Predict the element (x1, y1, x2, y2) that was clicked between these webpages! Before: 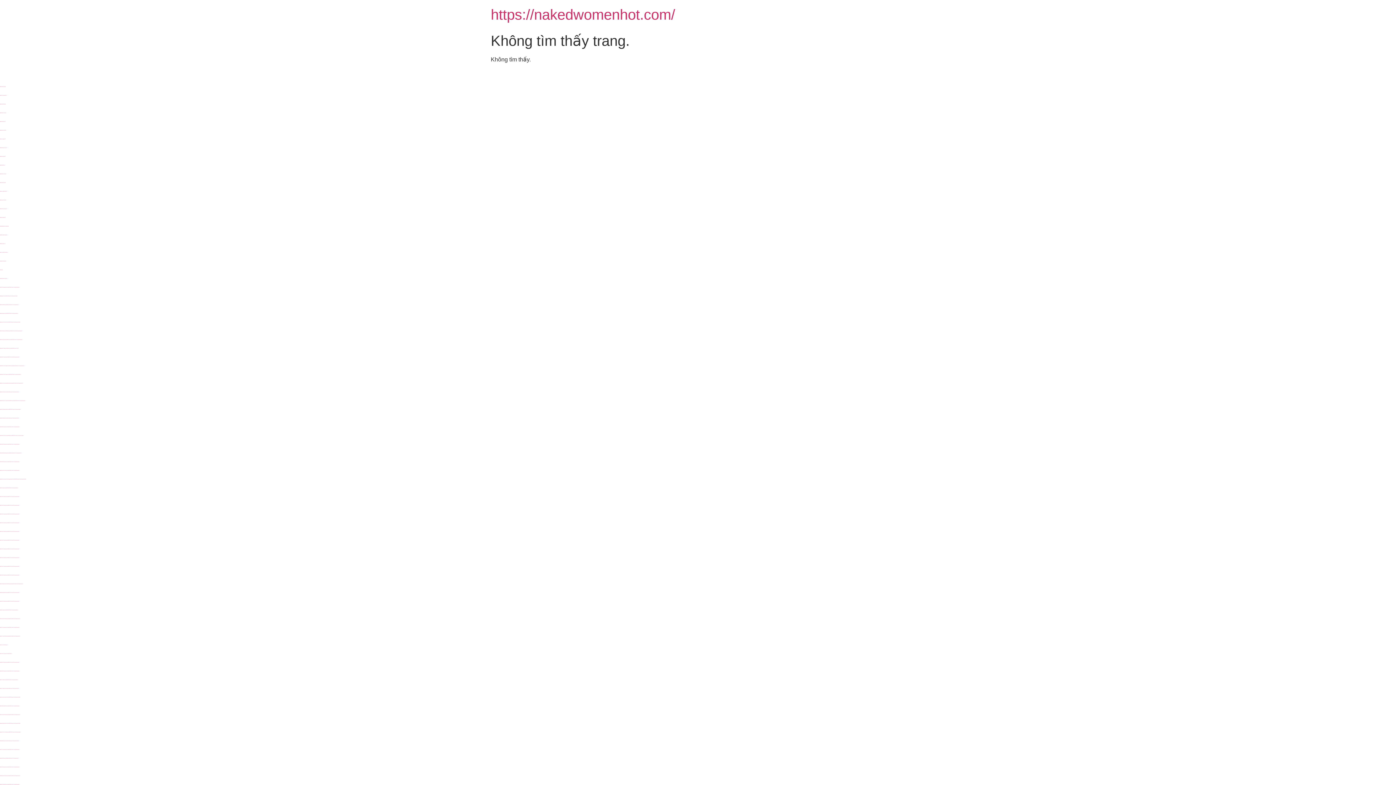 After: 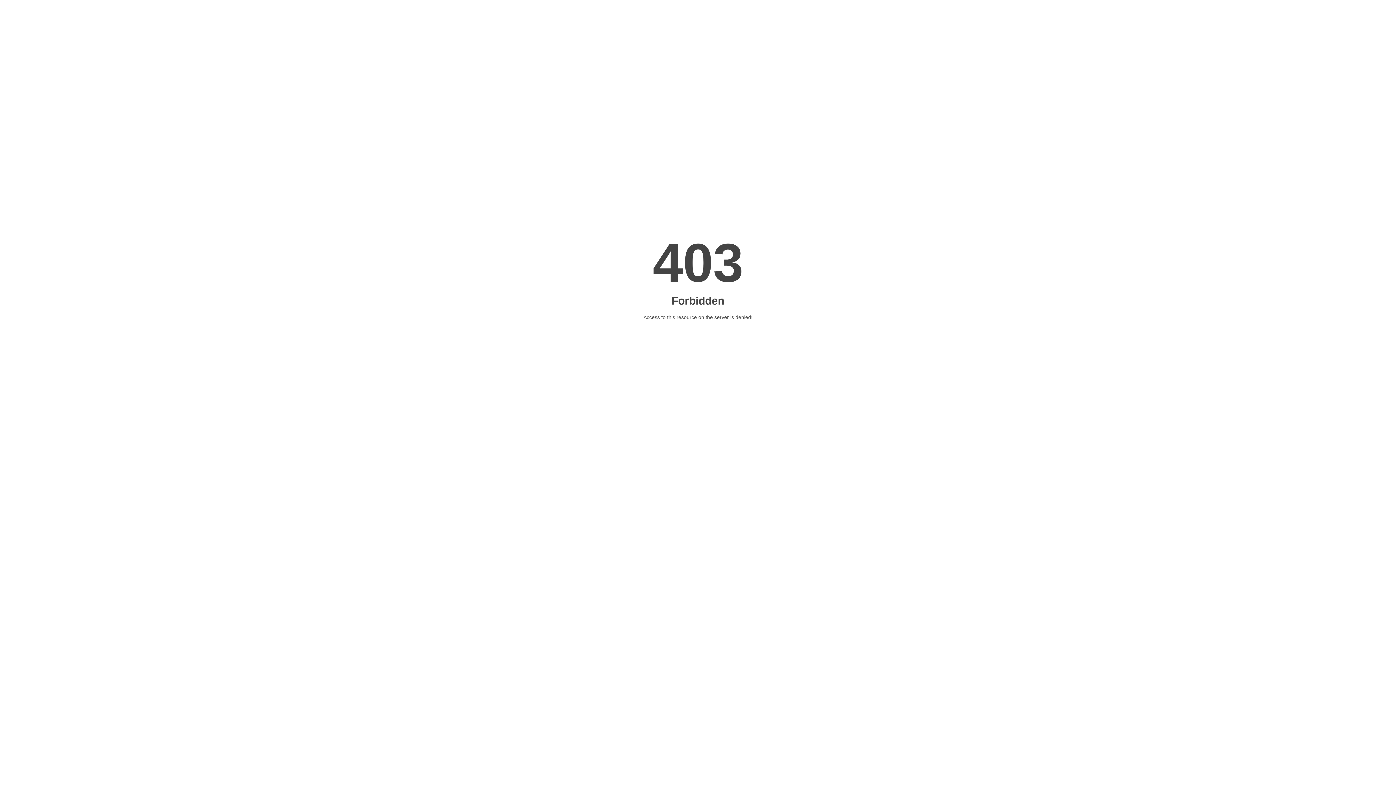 Action: bbox: (0, 758, 18, 759) label: https://atdnw.com/ is a fuck porn site with adult movies, threesome fuck, gangbang fuck.